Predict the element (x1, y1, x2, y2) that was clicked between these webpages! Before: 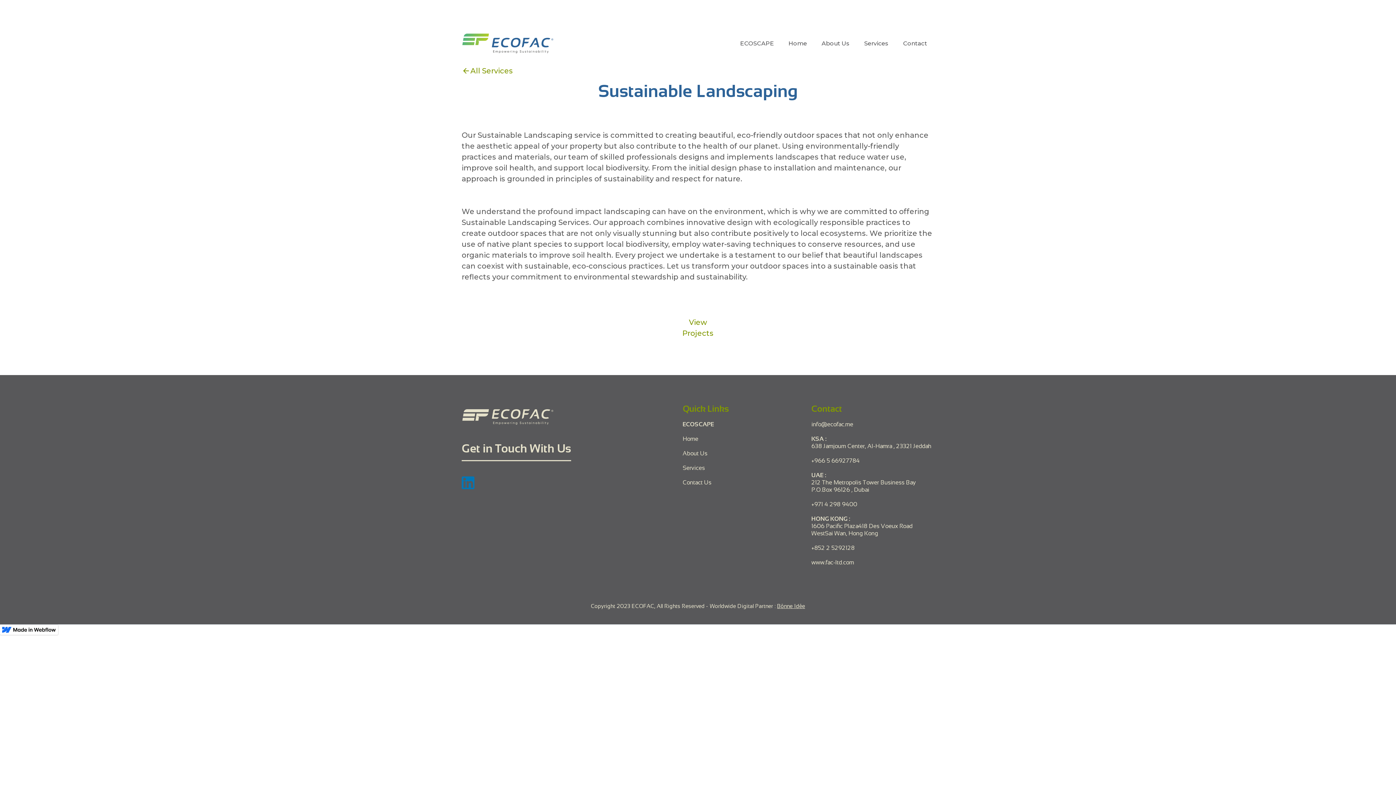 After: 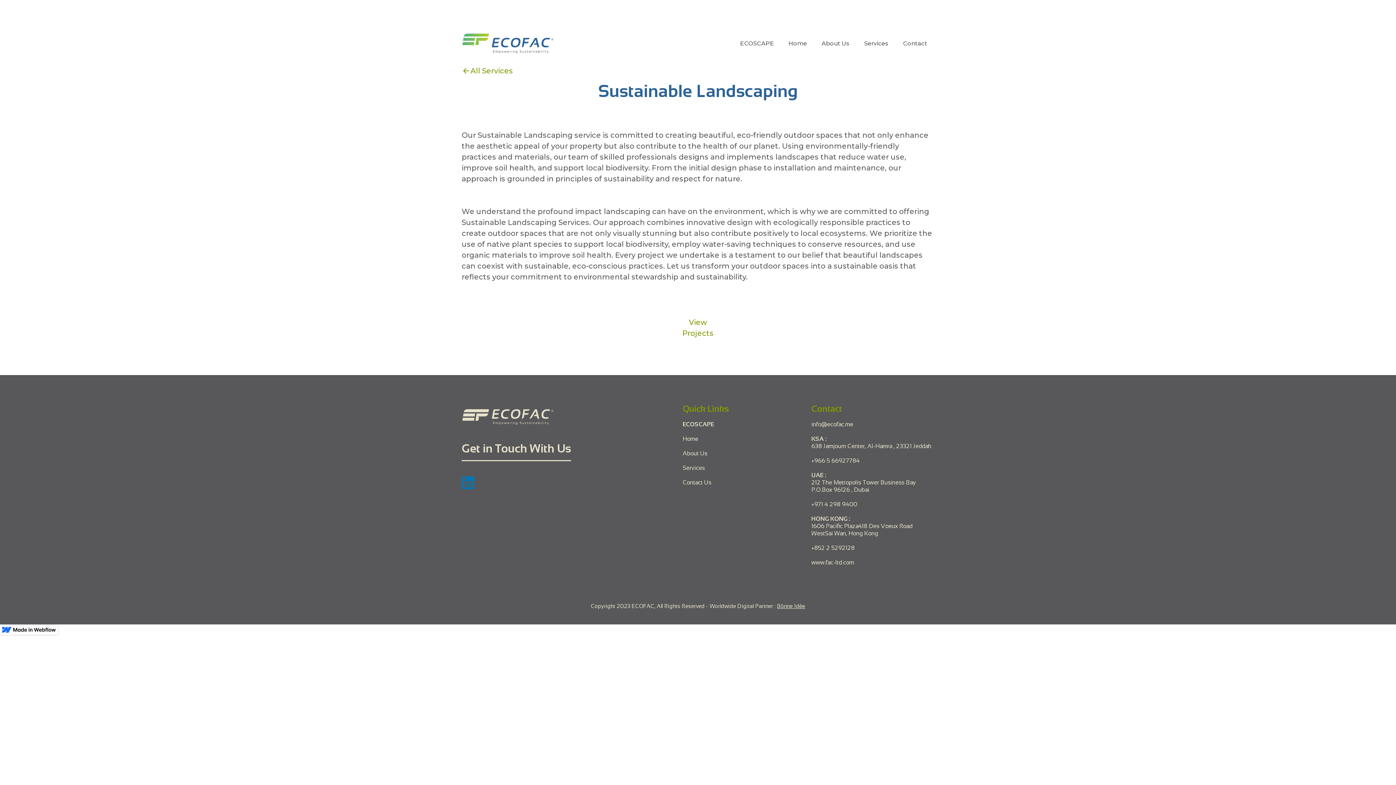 Action: bbox: (811, 472, 915, 493) label: UAE :
212 The Metropolis Tower Business Bay
P.O.Box 96126 , Dubai